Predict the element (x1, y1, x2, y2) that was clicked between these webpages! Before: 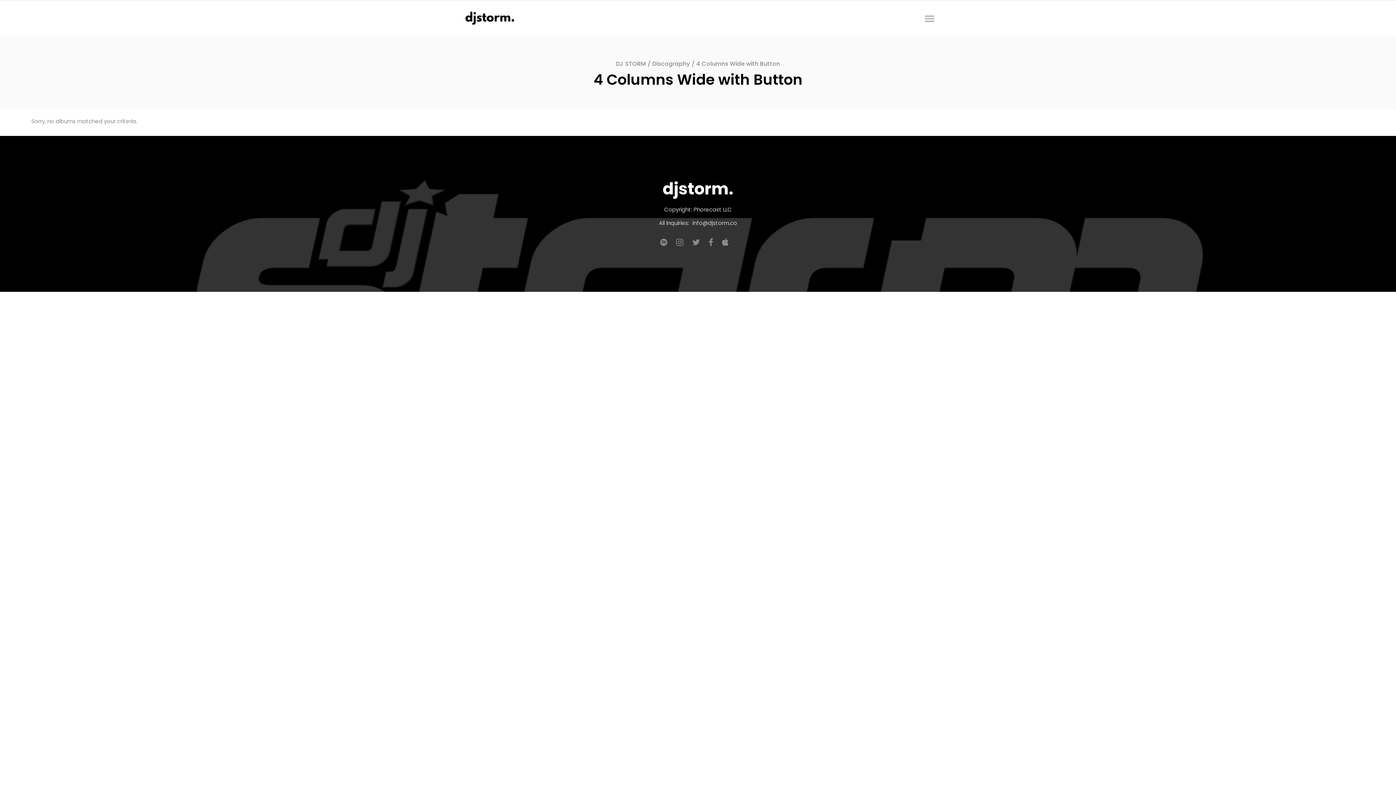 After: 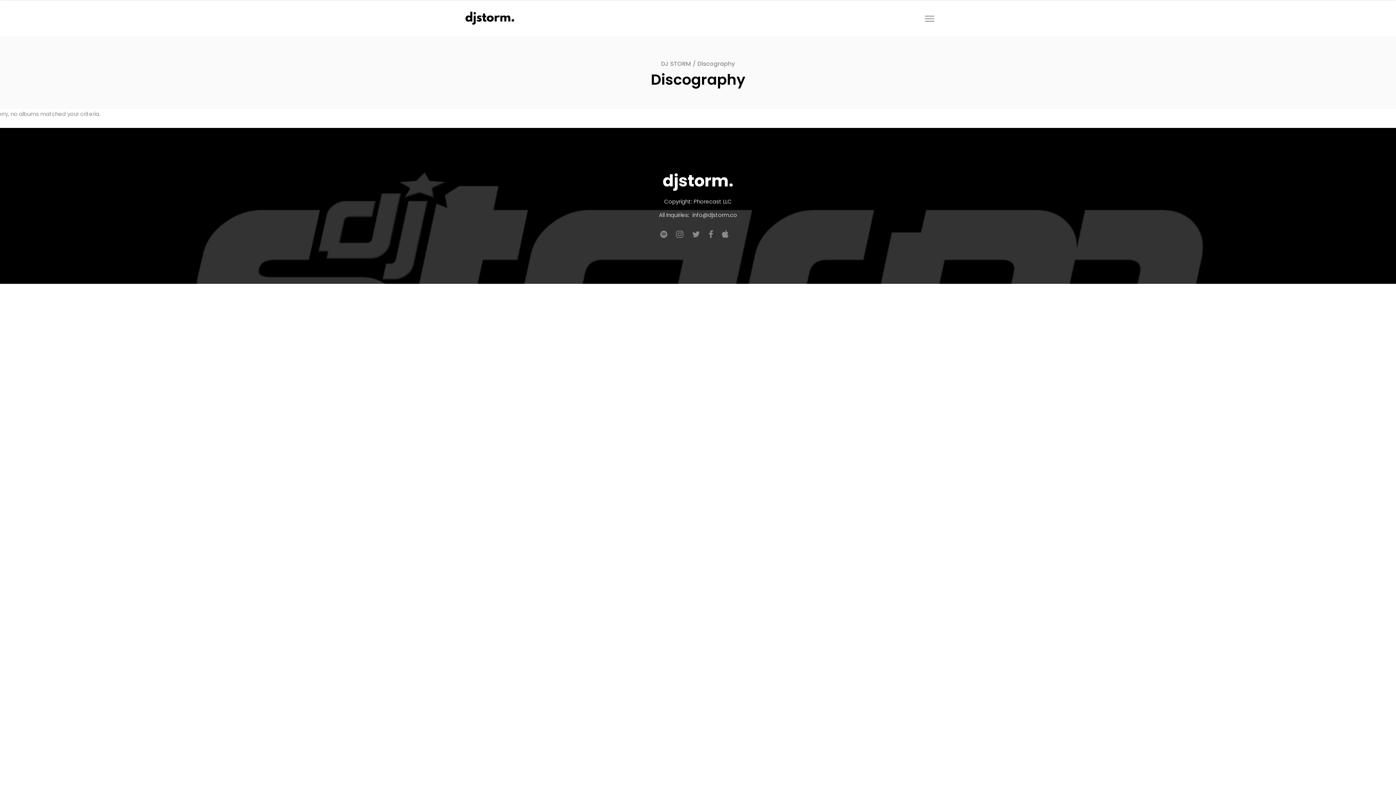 Action: bbox: (652, 60, 690, 67) label: Discography